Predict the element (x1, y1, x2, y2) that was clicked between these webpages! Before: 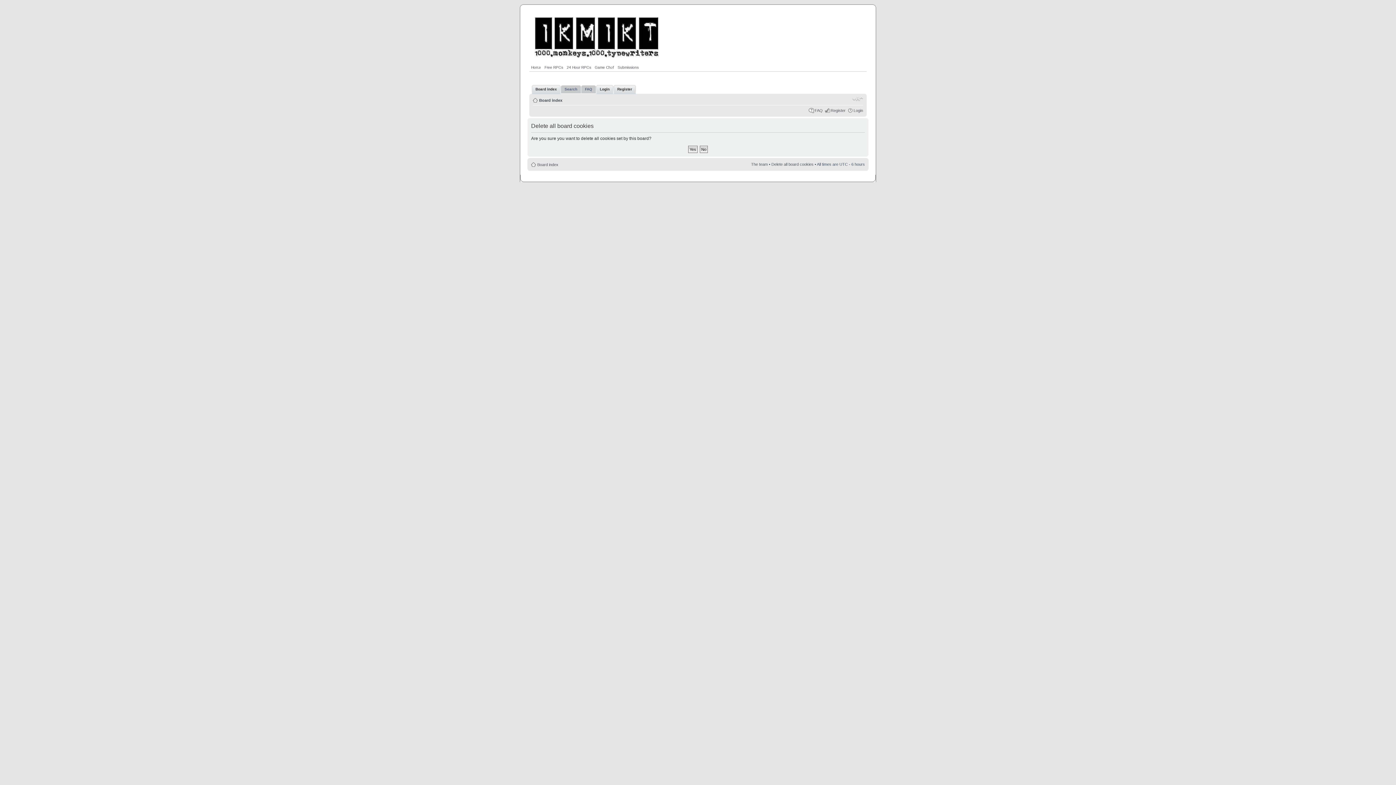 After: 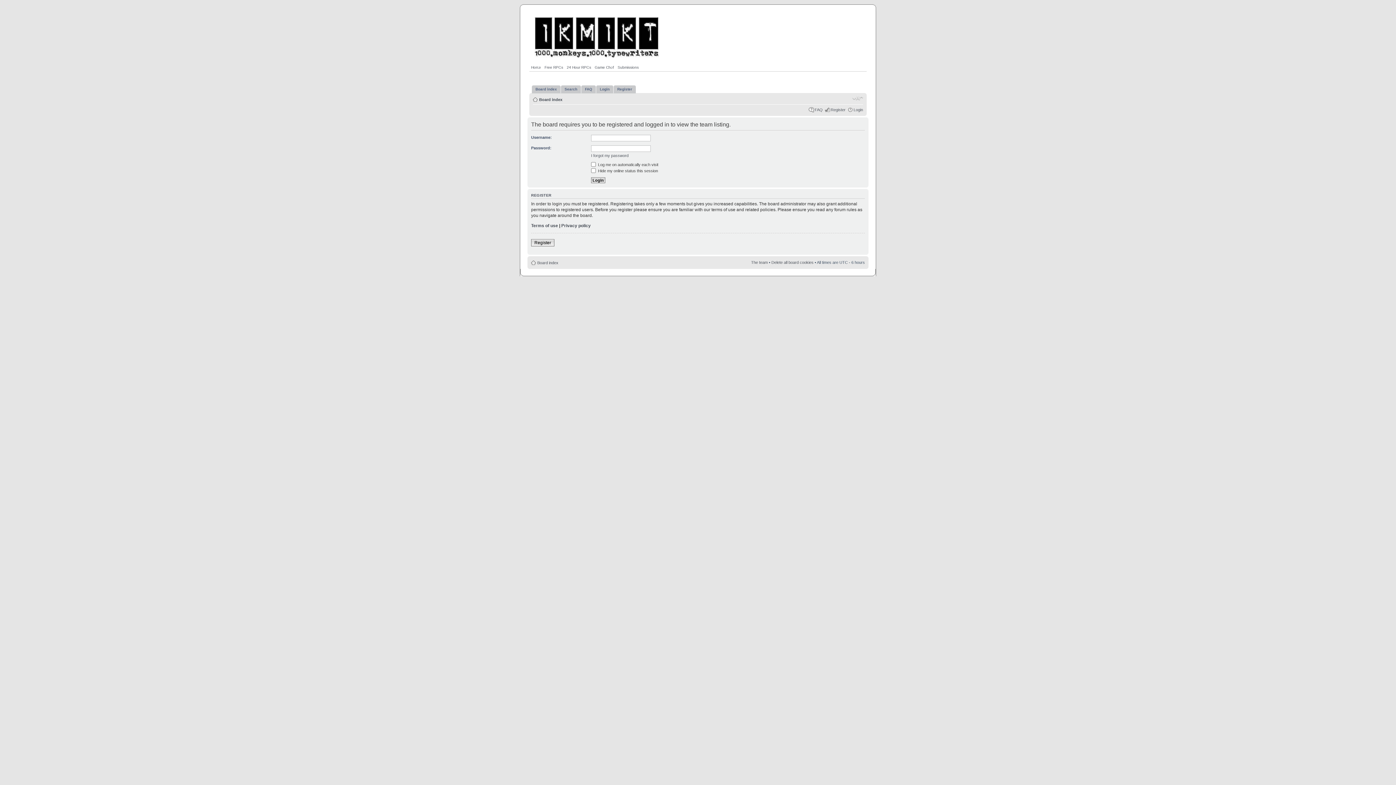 Action: bbox: (751, 162, 768, 166) label: The team